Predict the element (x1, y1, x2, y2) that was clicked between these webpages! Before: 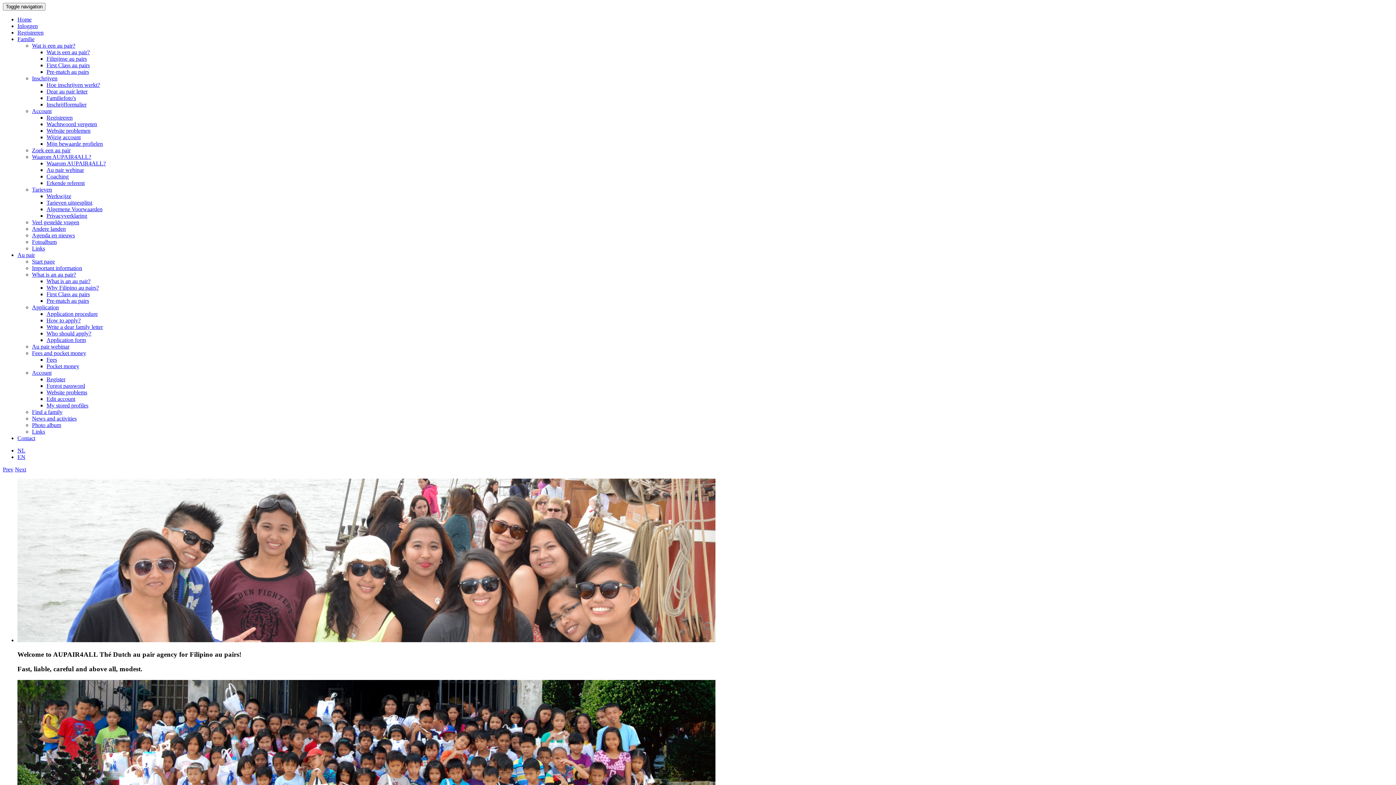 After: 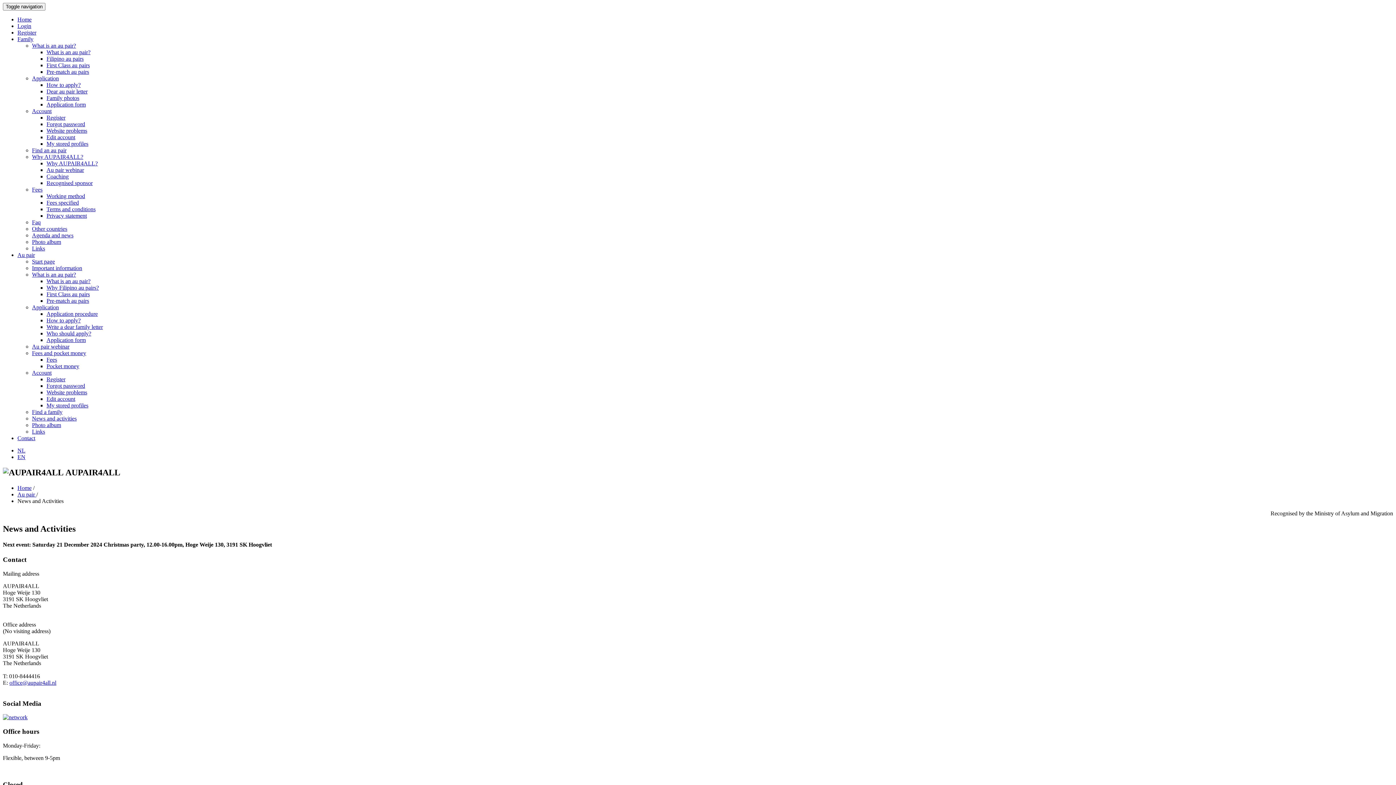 Action: bbox: (32, 415, 76, 421) label: News and activities